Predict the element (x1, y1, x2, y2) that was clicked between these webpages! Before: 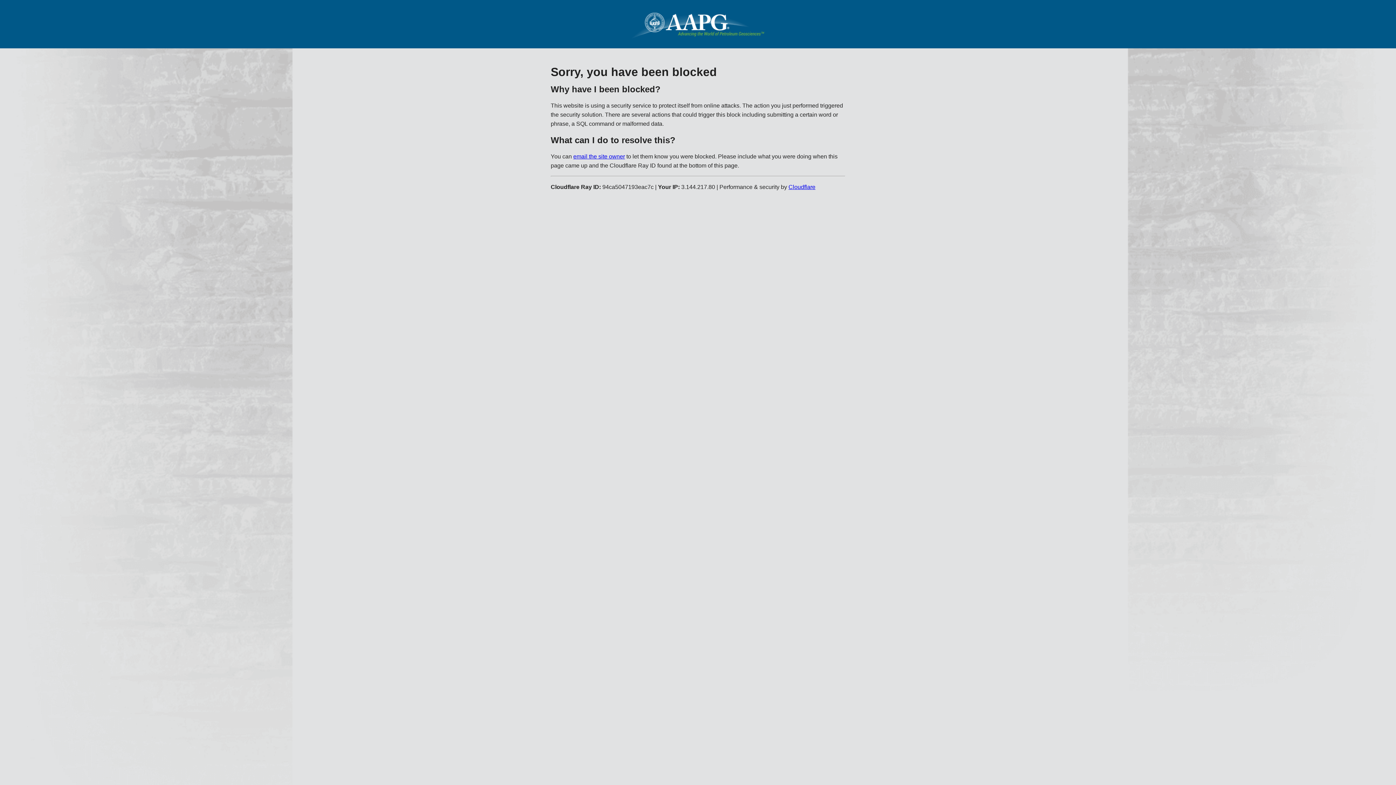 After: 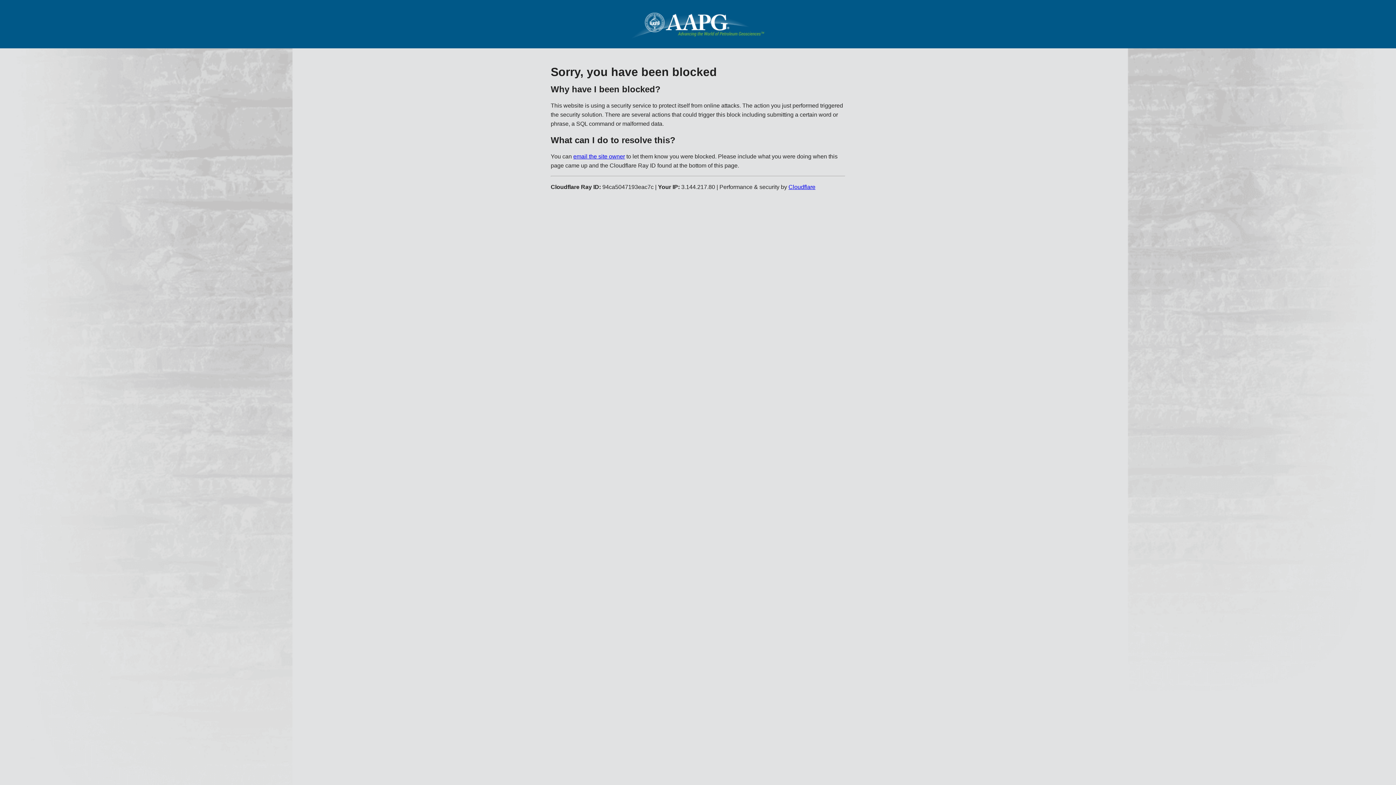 Action: bbox: (788, 183, 815, 190) label: Cloudflare